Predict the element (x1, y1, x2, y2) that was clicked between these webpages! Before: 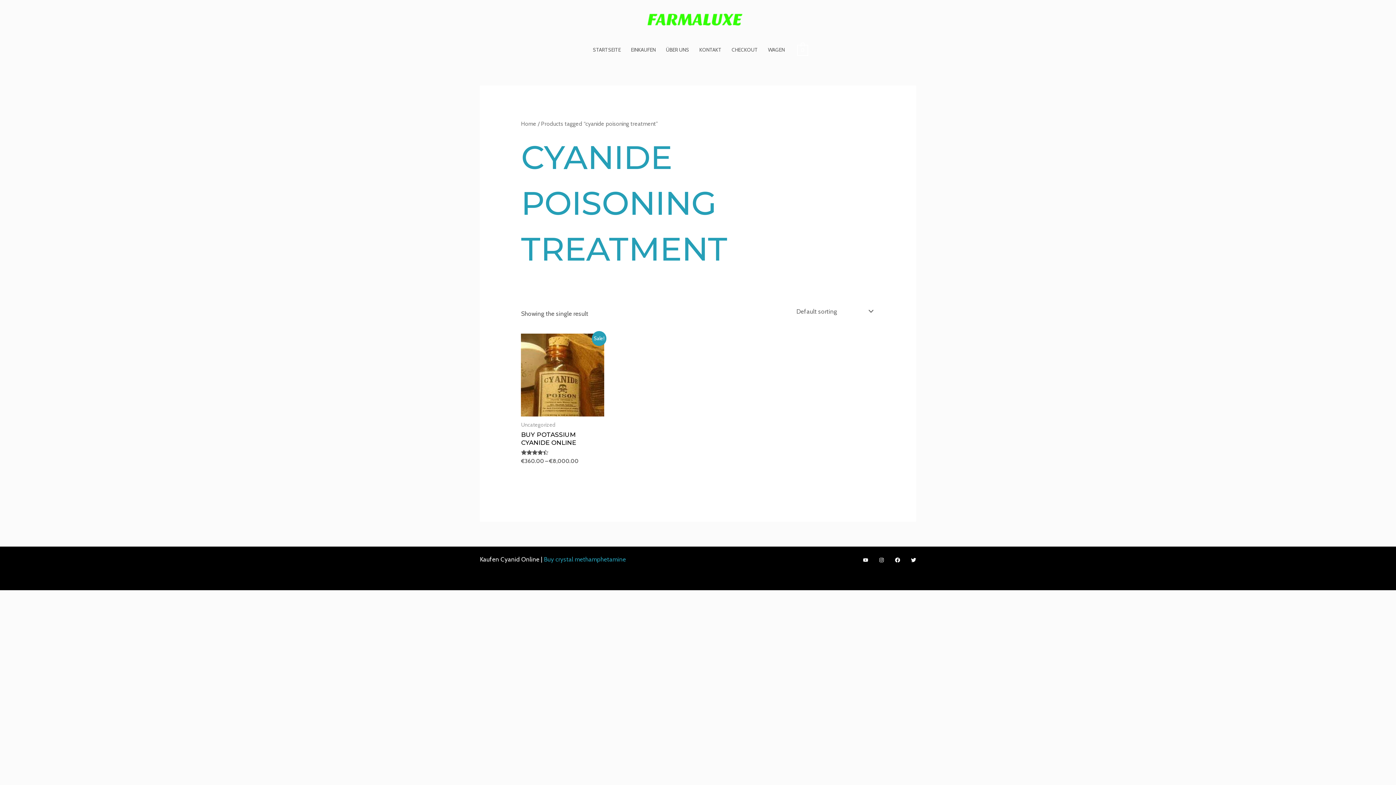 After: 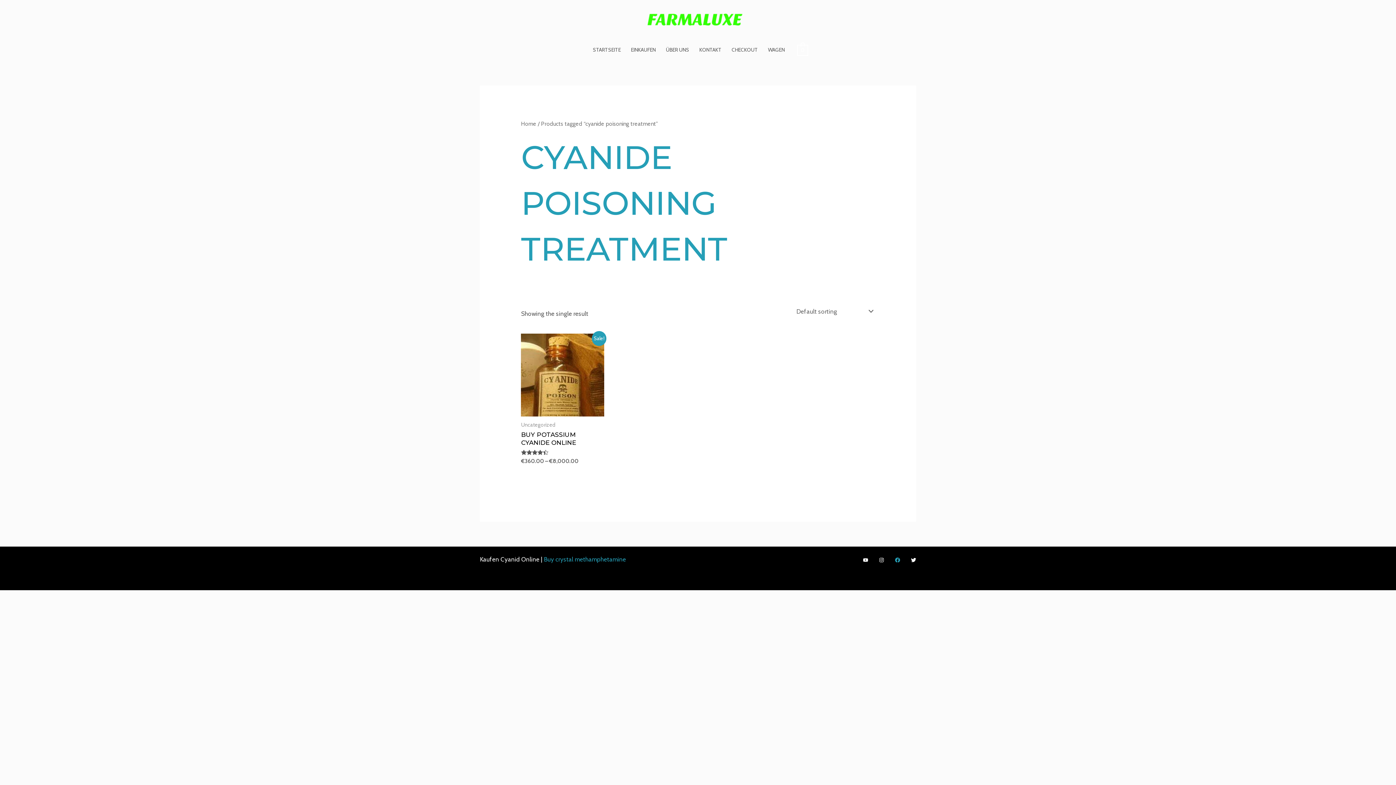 Action: label: Facebook bbox: (895, 557, 900, 562)